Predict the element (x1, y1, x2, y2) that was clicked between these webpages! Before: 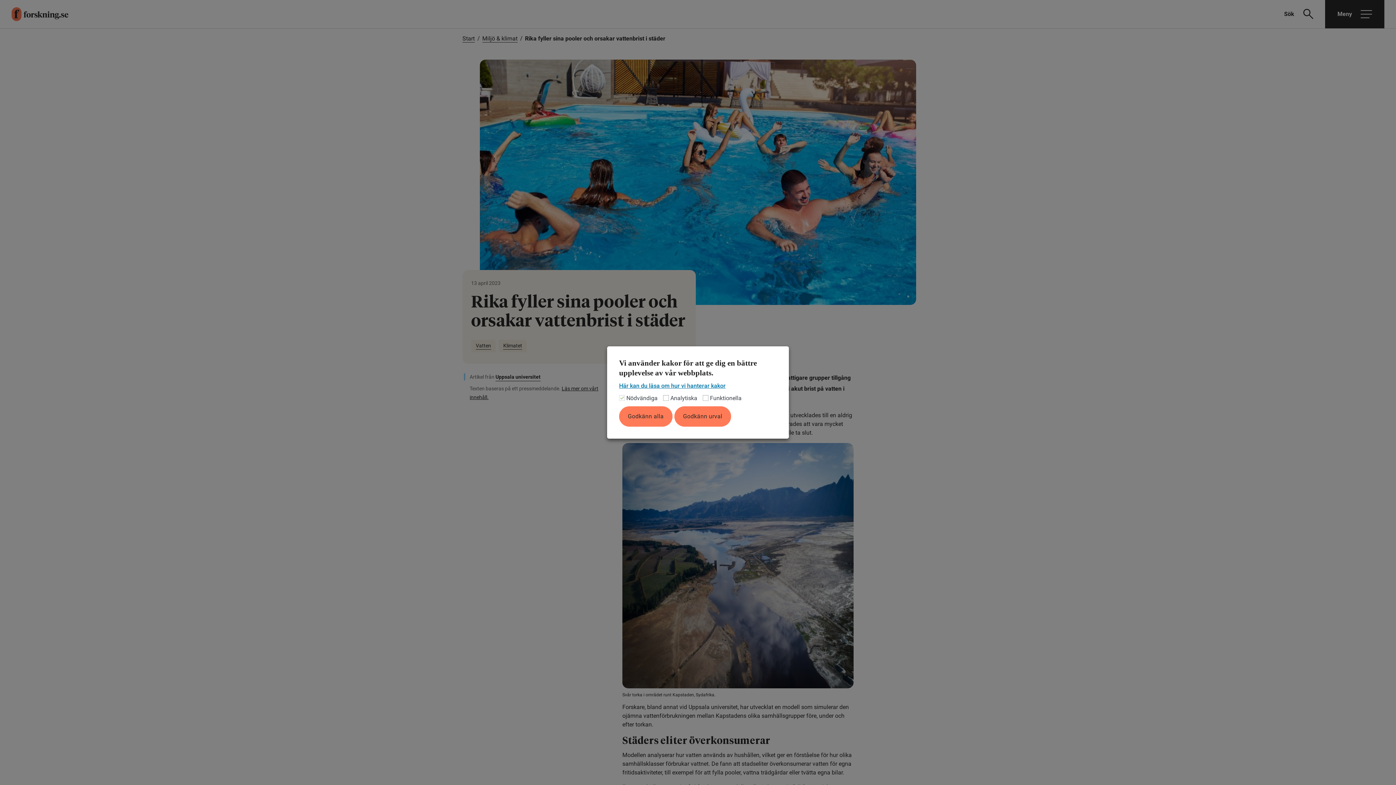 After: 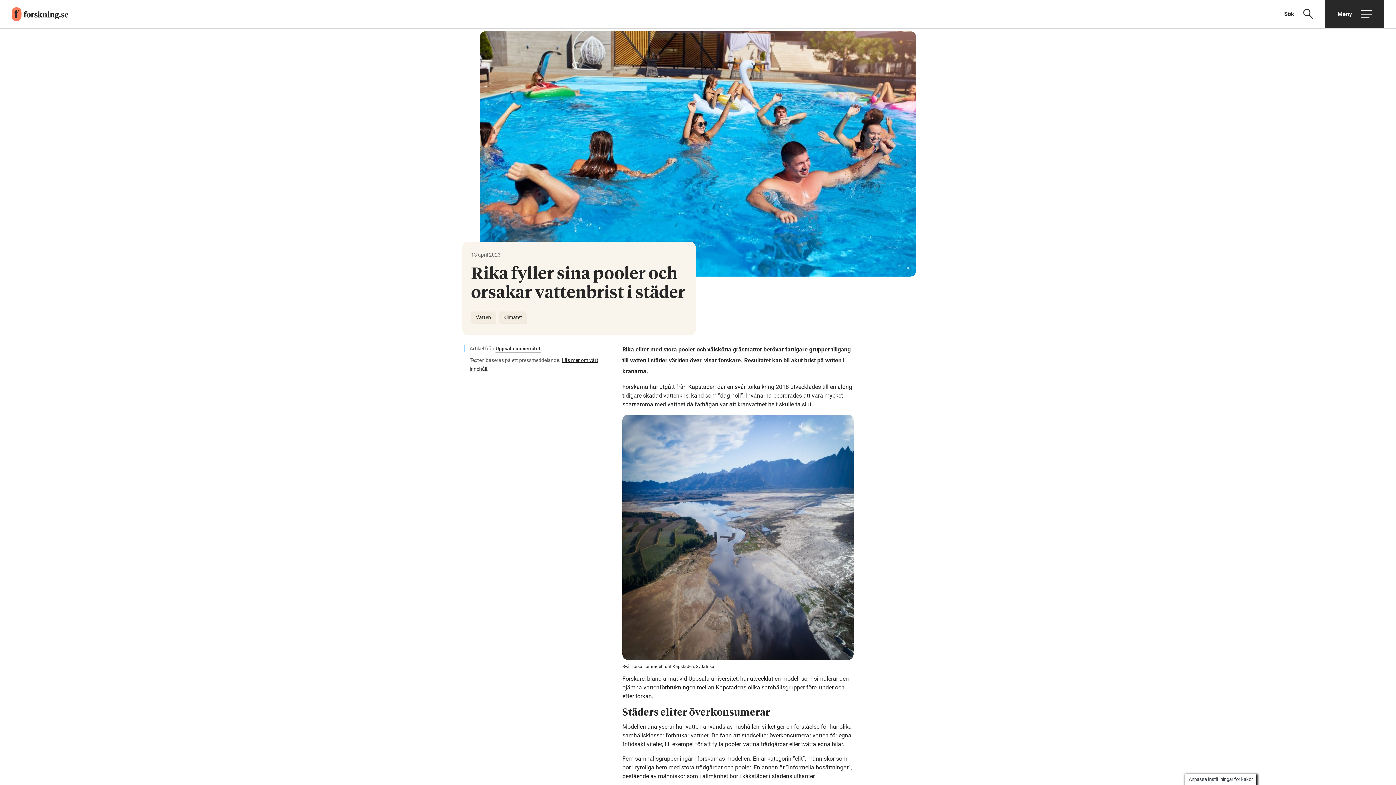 Action: bbox: (674, 406, 731, 426) label: Godkänn urval